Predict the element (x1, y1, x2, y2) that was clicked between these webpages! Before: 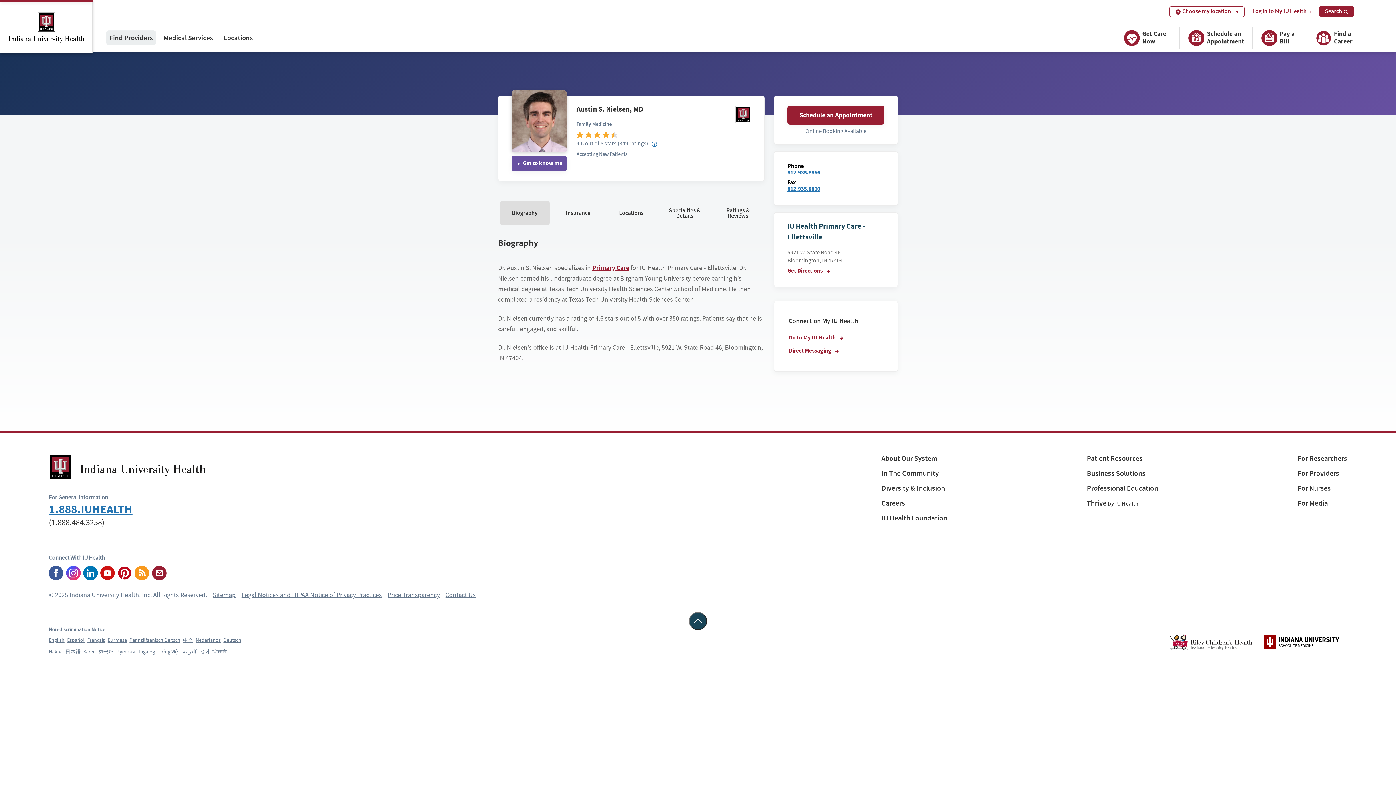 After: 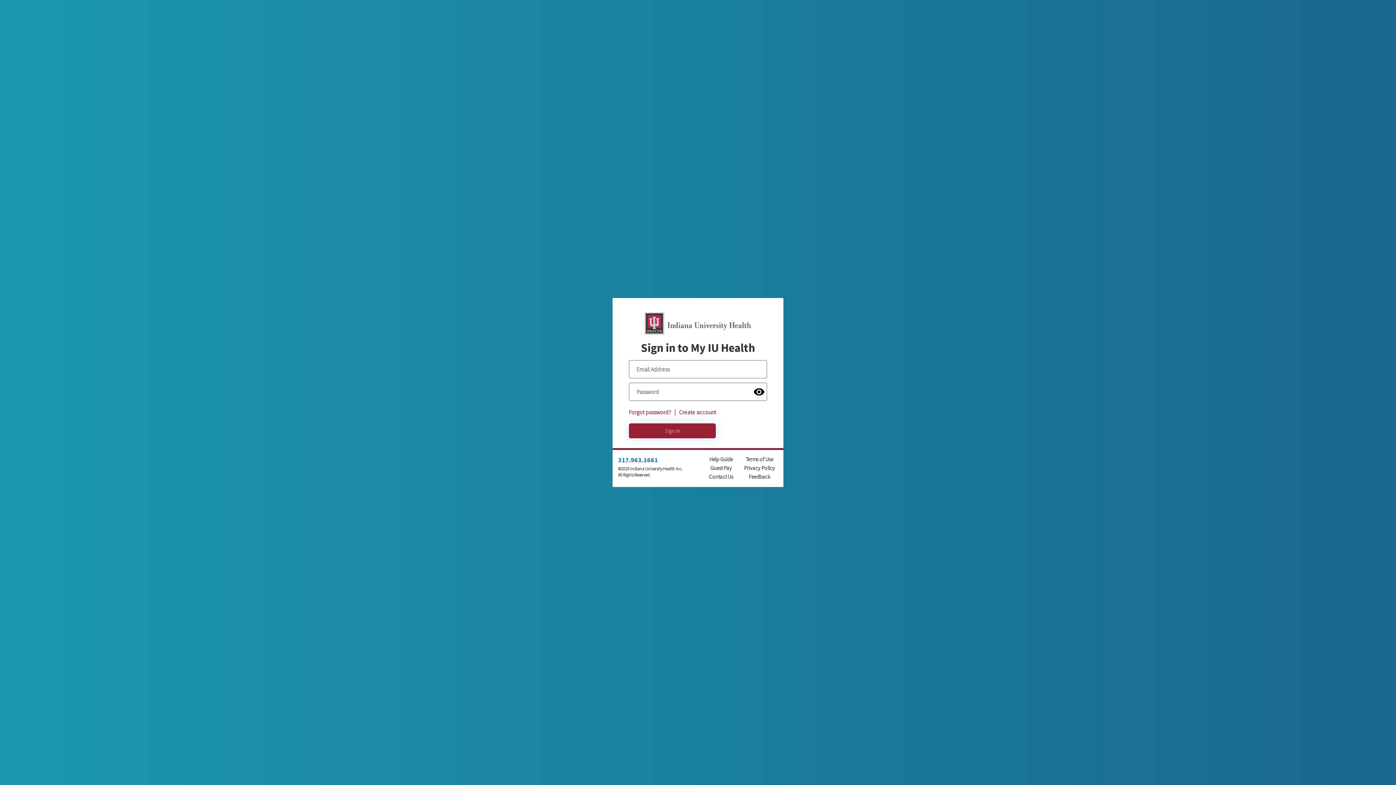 Action: label: Go to My IU Health  bbox: (788, 333, 843, 341)